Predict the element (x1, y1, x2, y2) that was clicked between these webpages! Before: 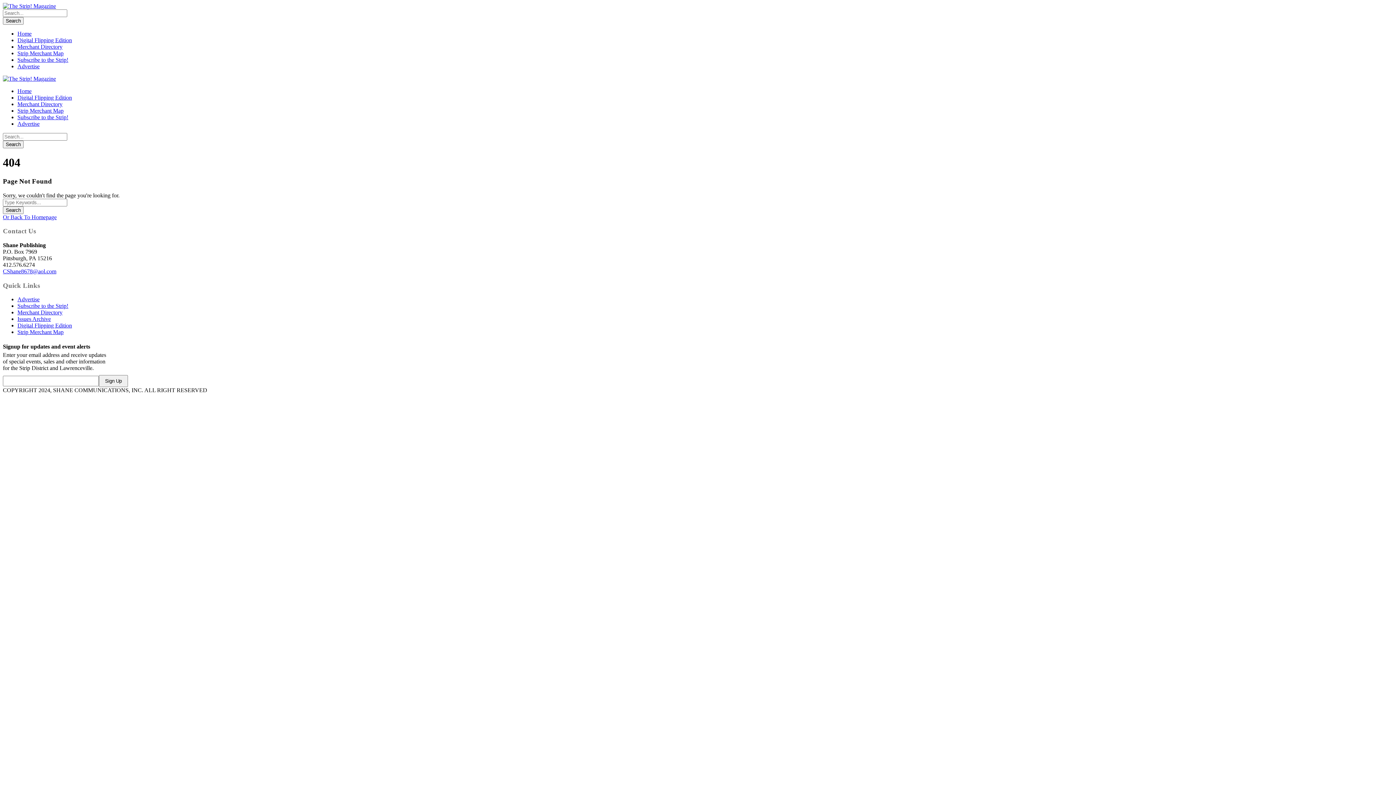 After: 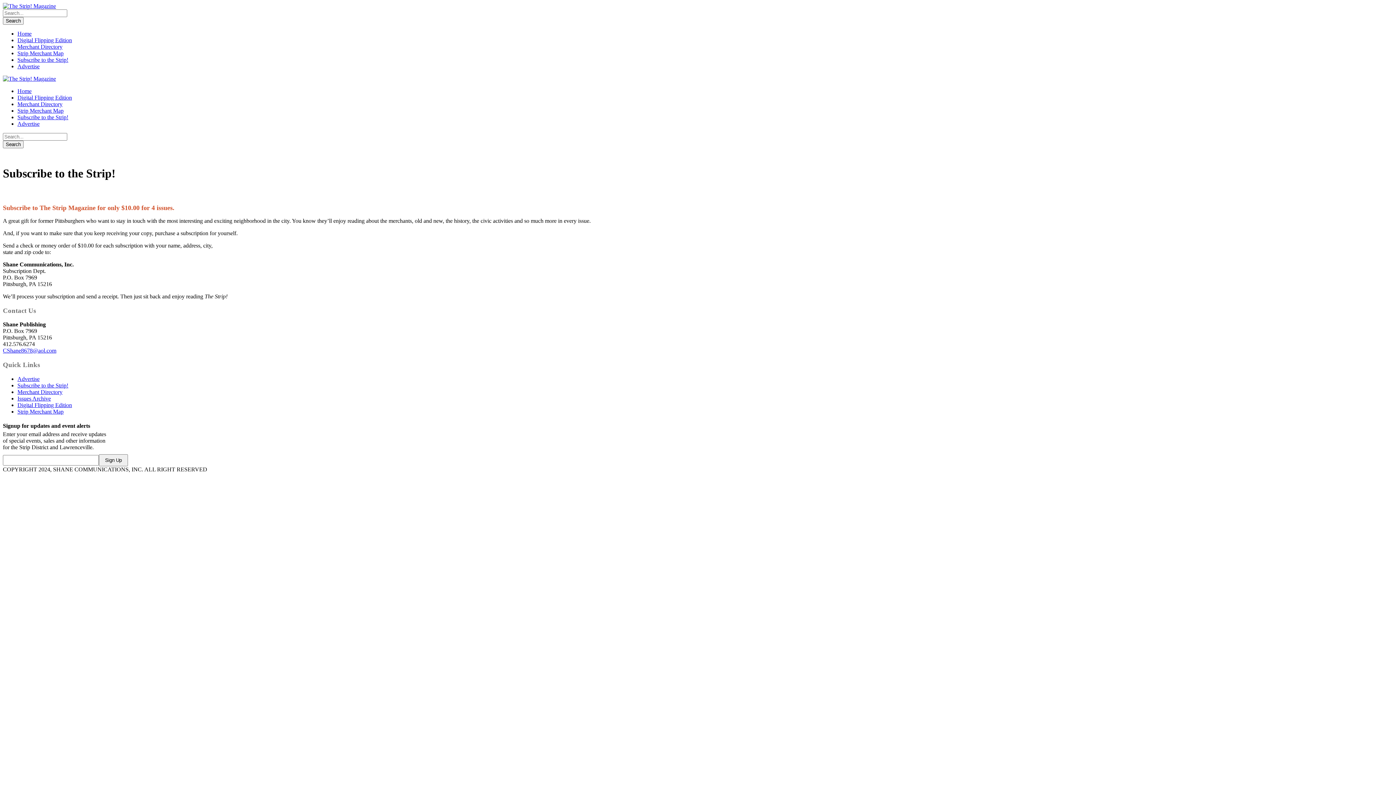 Action: label: Subscribe to the Strip! bbox: (17, 303, 68, 309)